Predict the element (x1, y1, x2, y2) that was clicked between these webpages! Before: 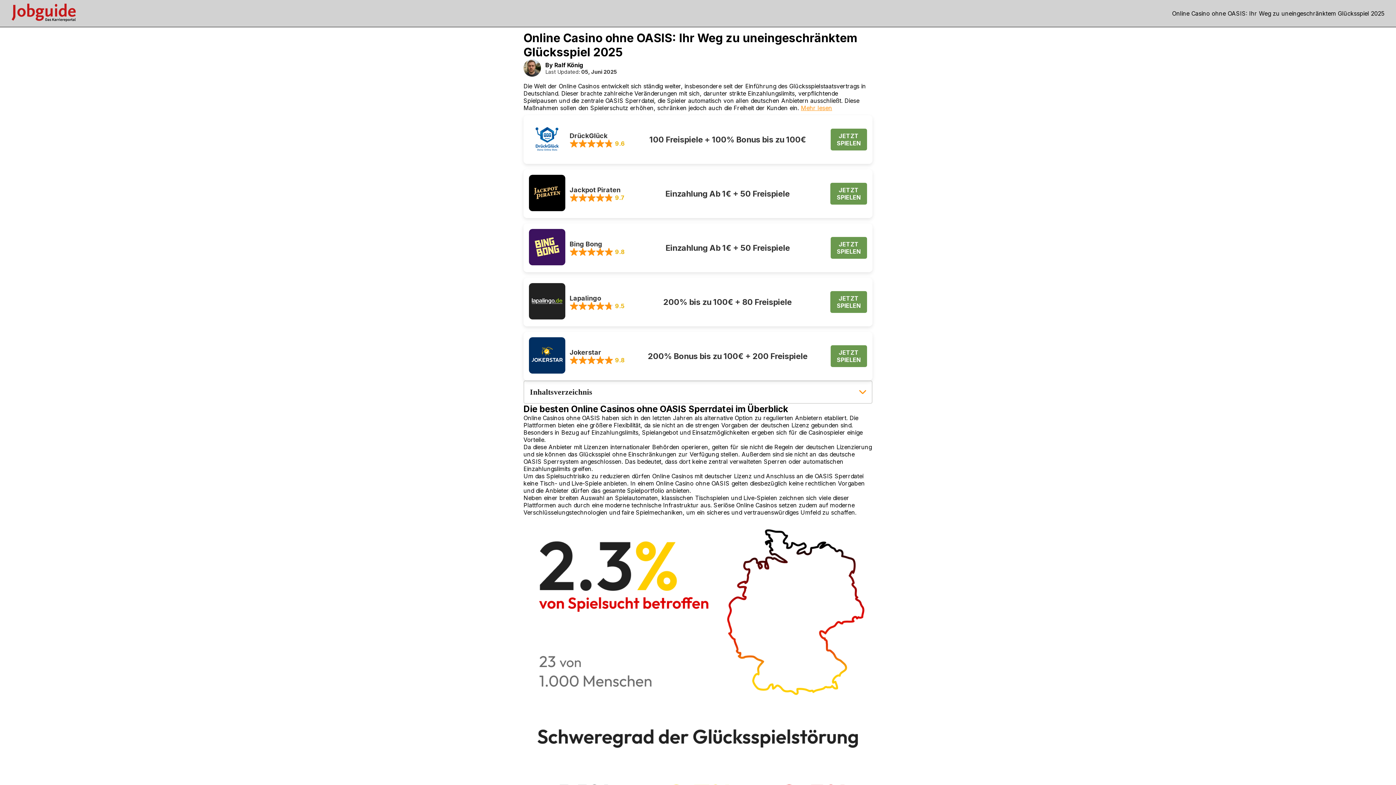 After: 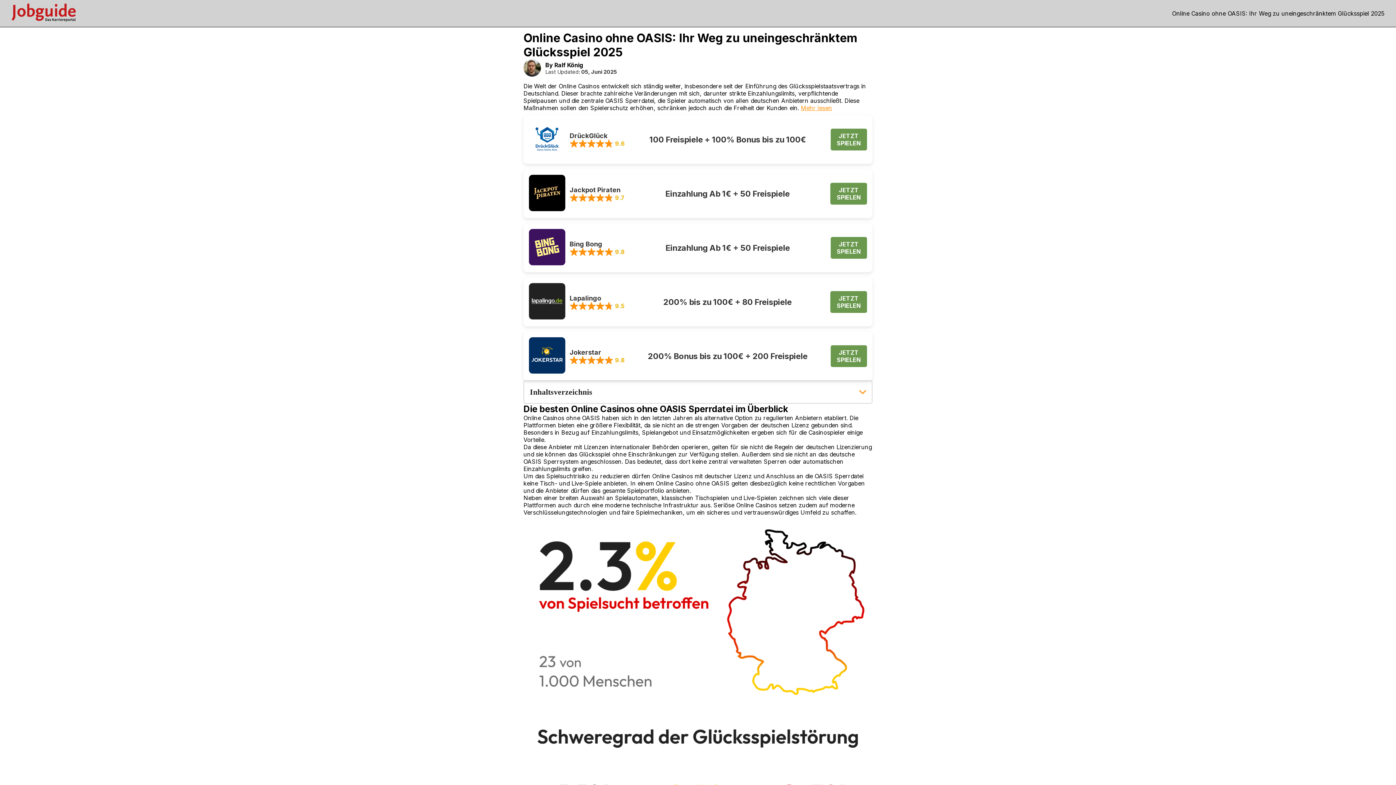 Action: bbox: (1172, 9, 1384, 17) label: Online Casino ohne OASIS: Ihr Weg zu uneingeschränktem Glücksspiel 2025